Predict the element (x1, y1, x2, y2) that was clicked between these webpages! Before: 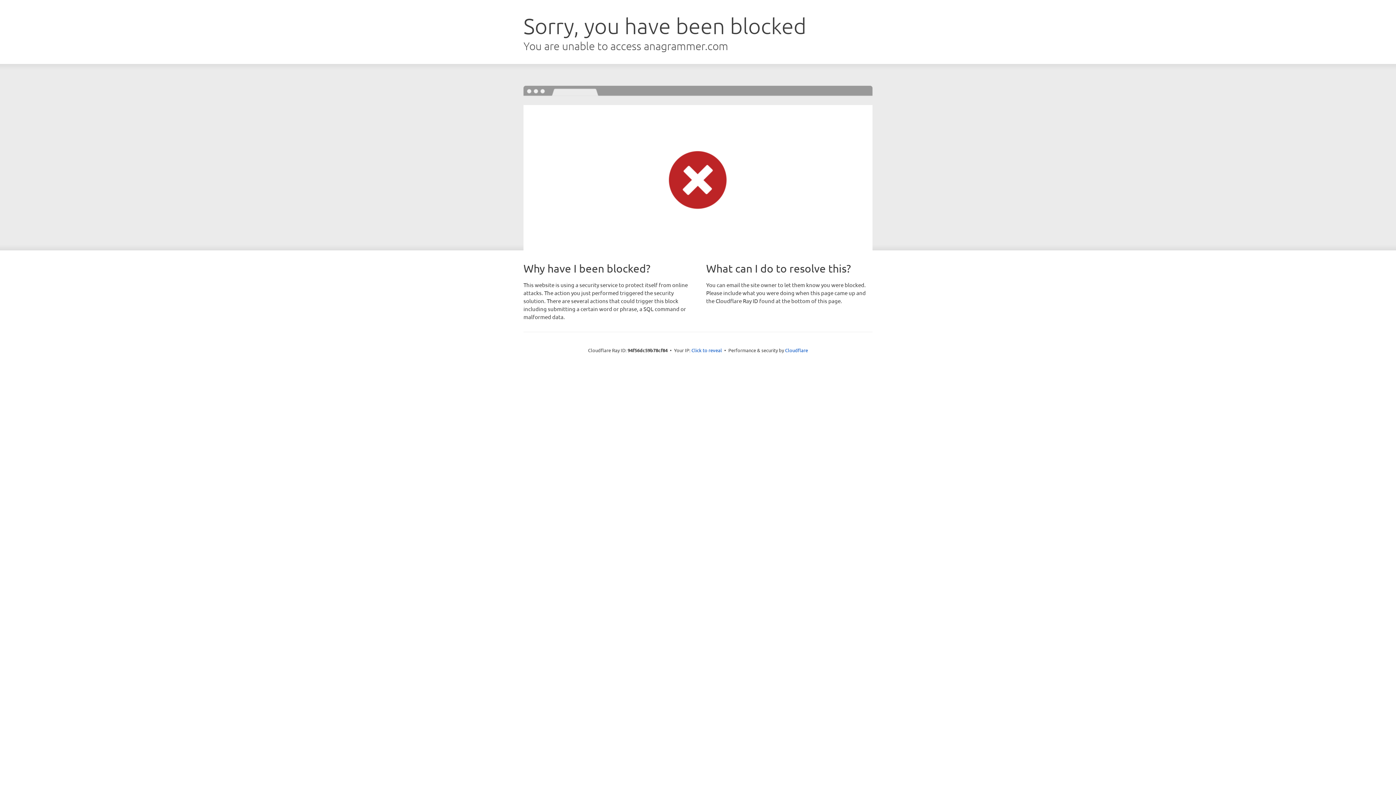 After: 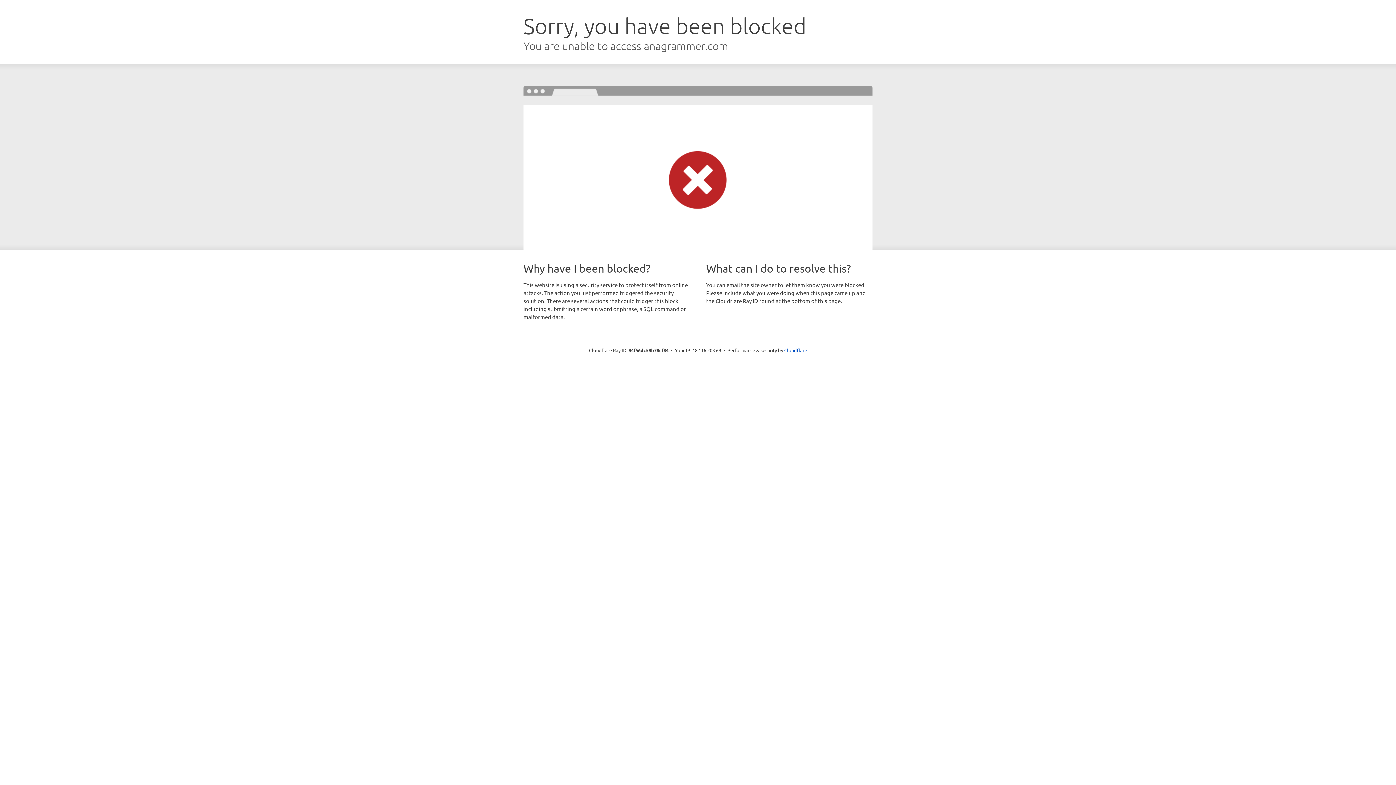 Action: bbox: (691, 346, 722, 353) label: Click to reveal